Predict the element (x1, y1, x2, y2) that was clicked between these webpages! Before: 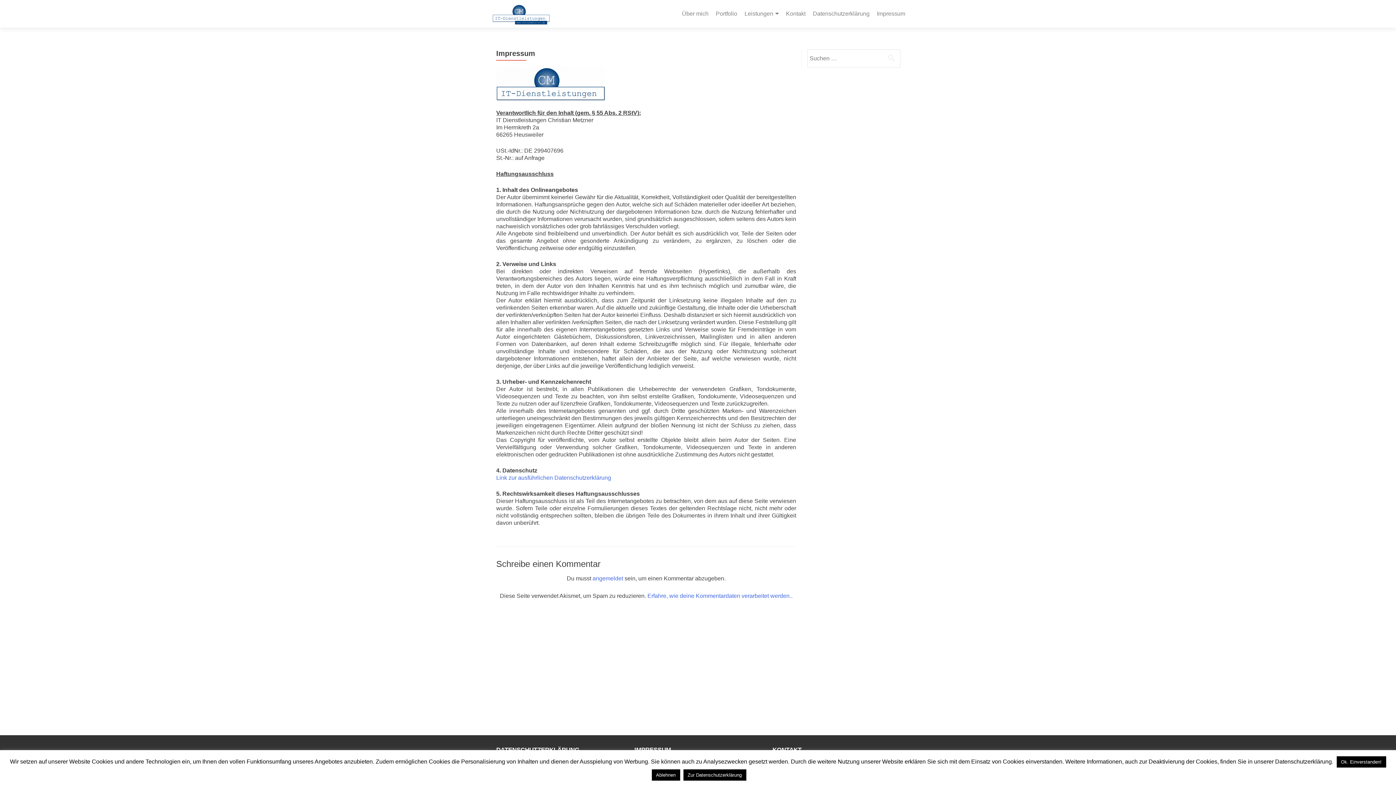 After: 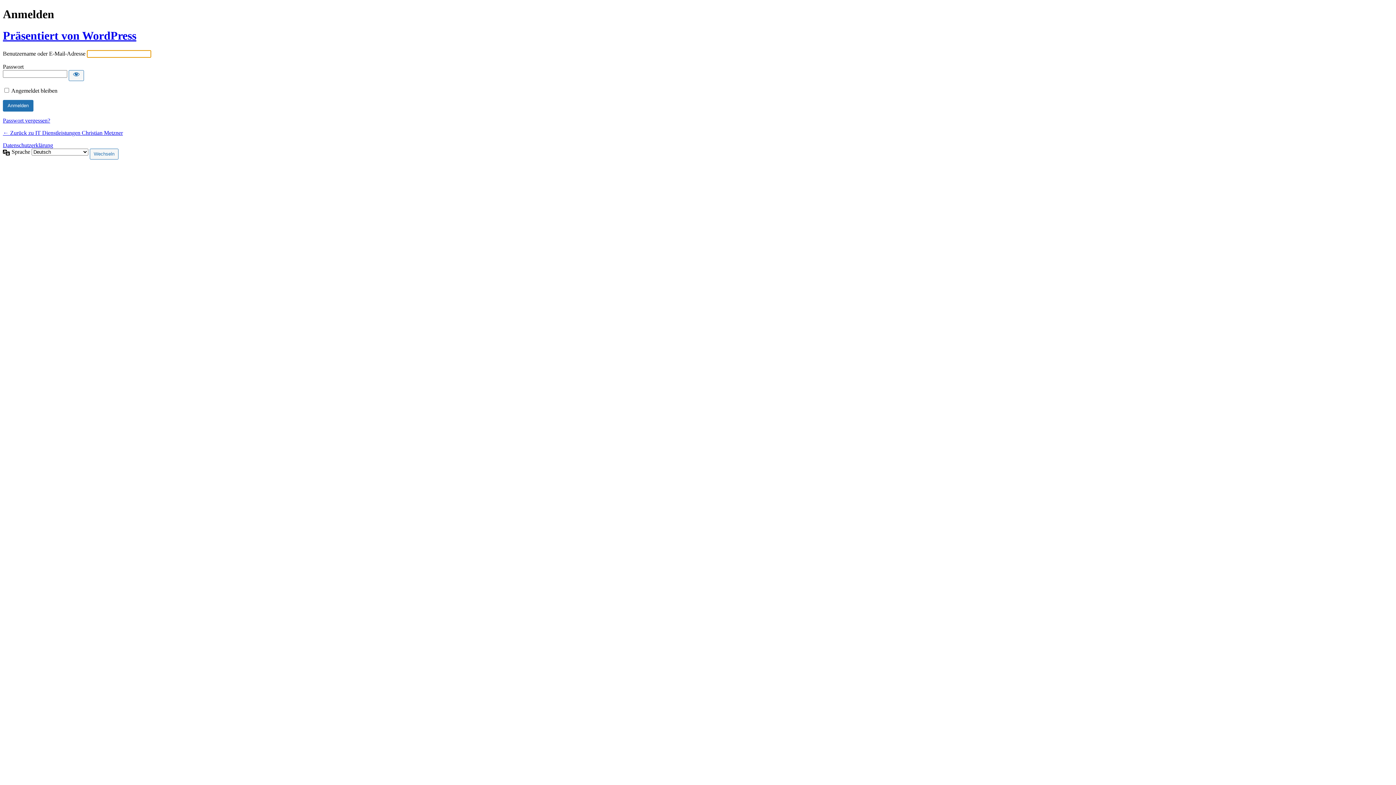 Action: bbox: (592, 575, 623, 581) label: angemeldet